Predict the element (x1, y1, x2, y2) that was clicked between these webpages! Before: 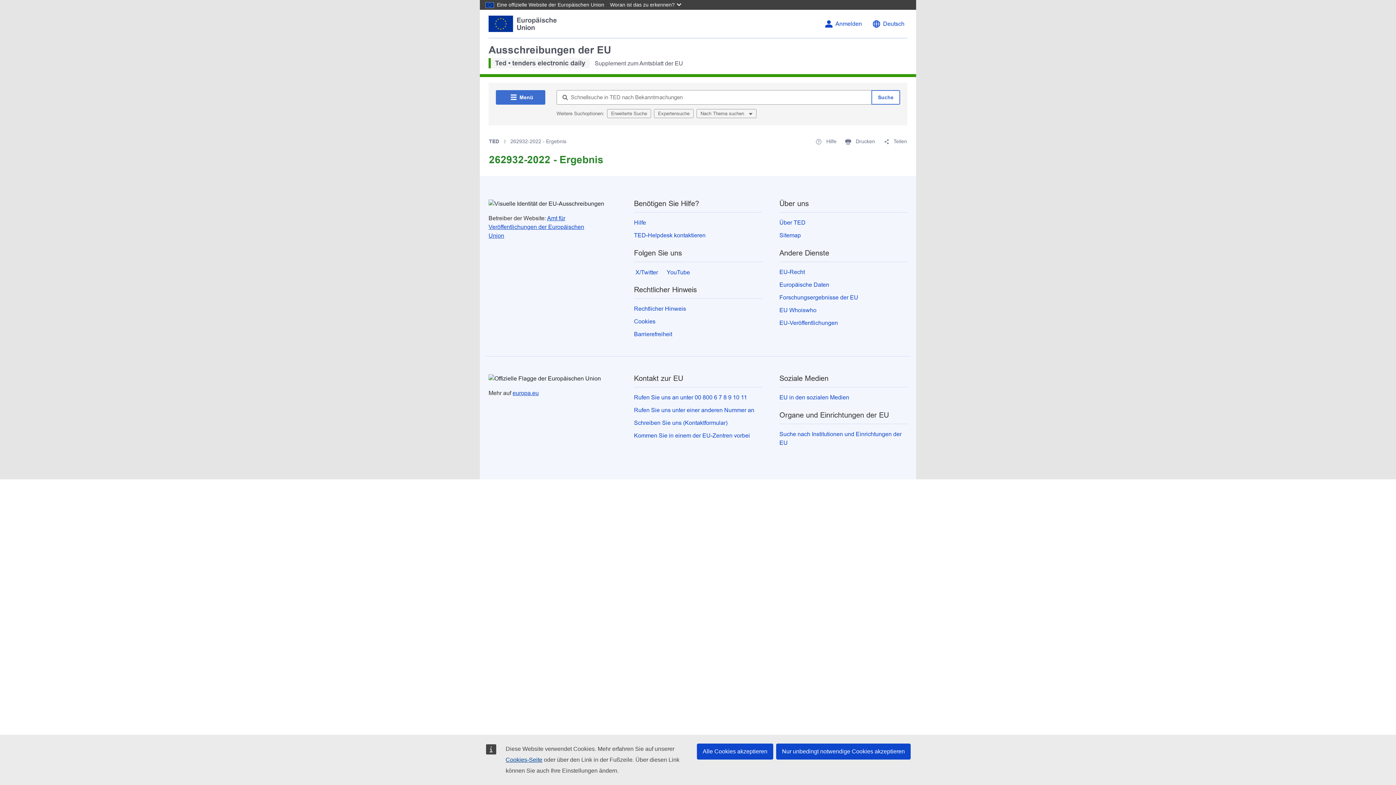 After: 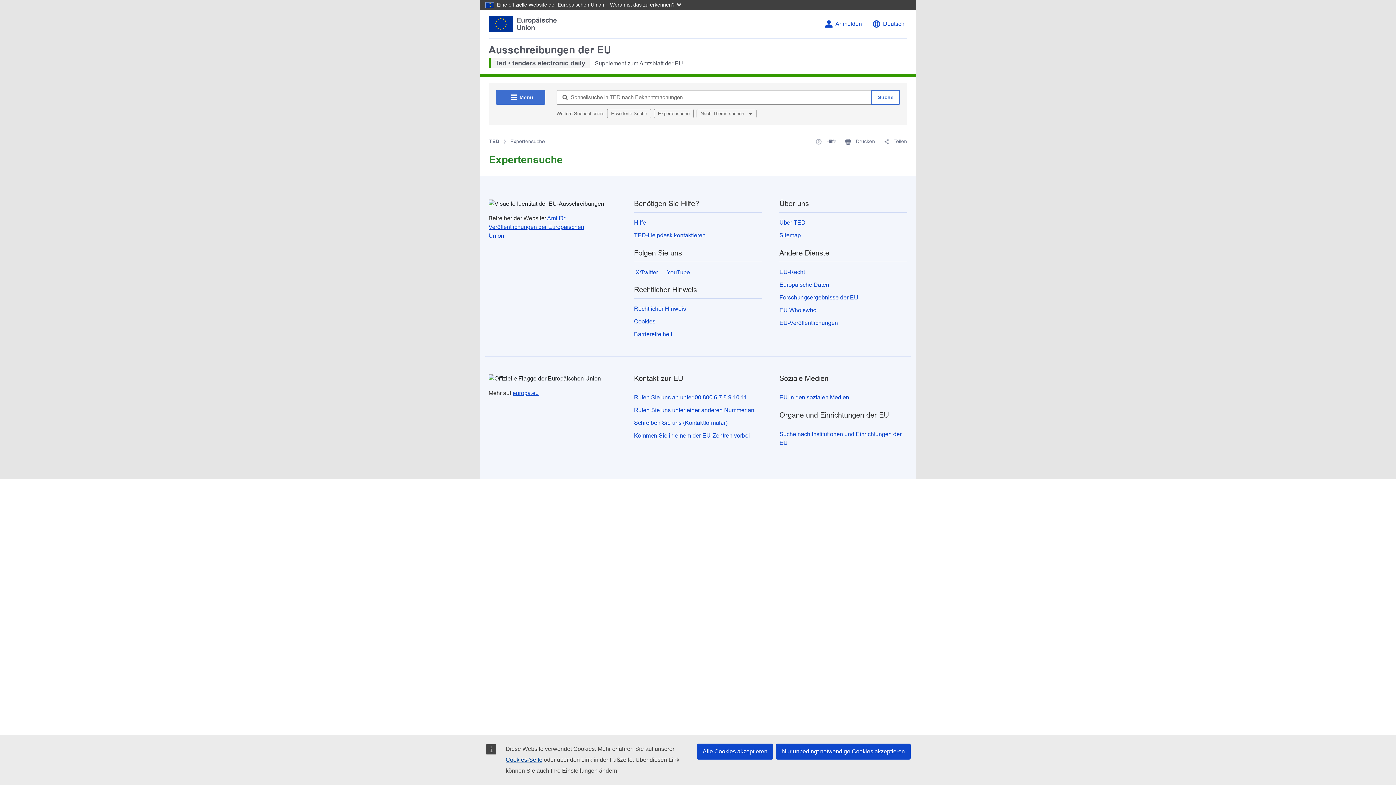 Action: label: Expertensuche bbox: (654, 109, 693, 118)